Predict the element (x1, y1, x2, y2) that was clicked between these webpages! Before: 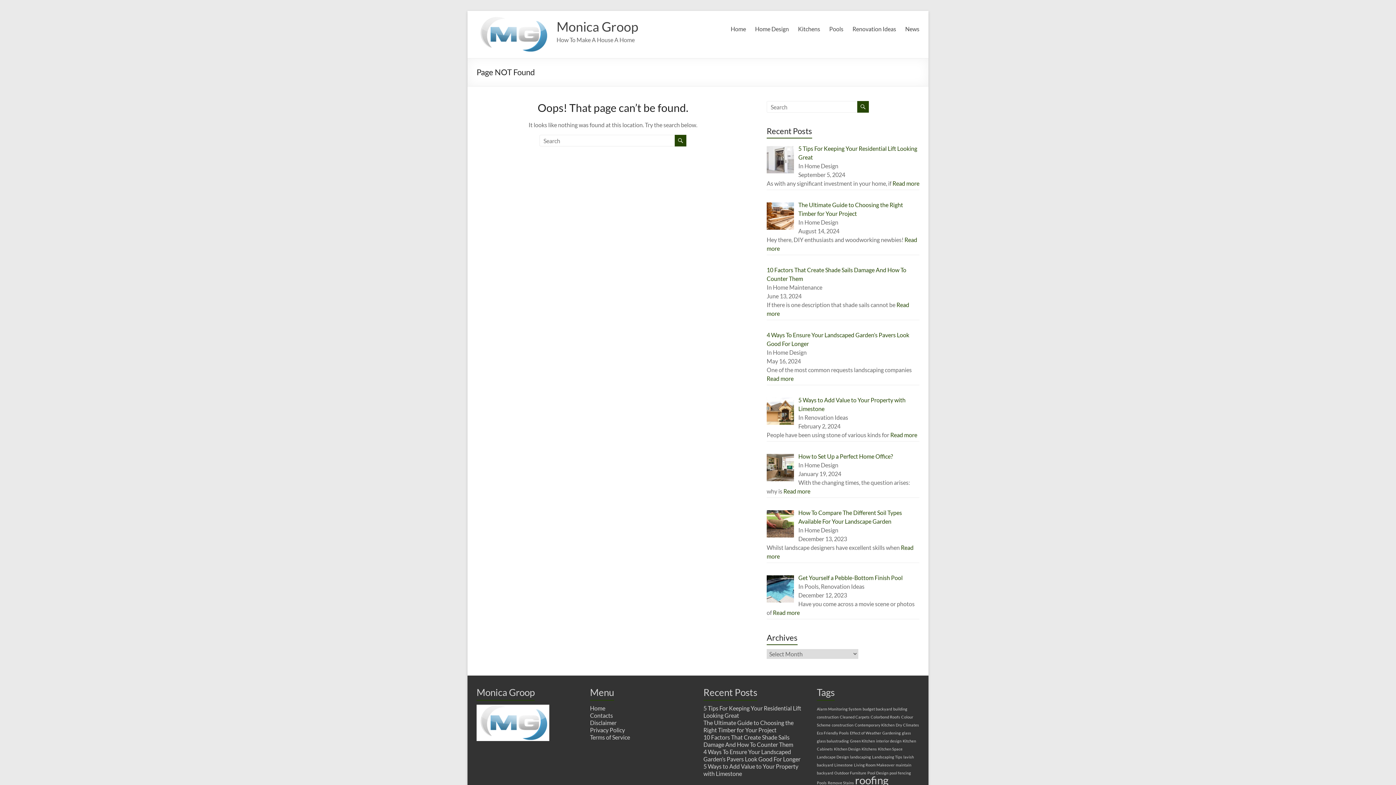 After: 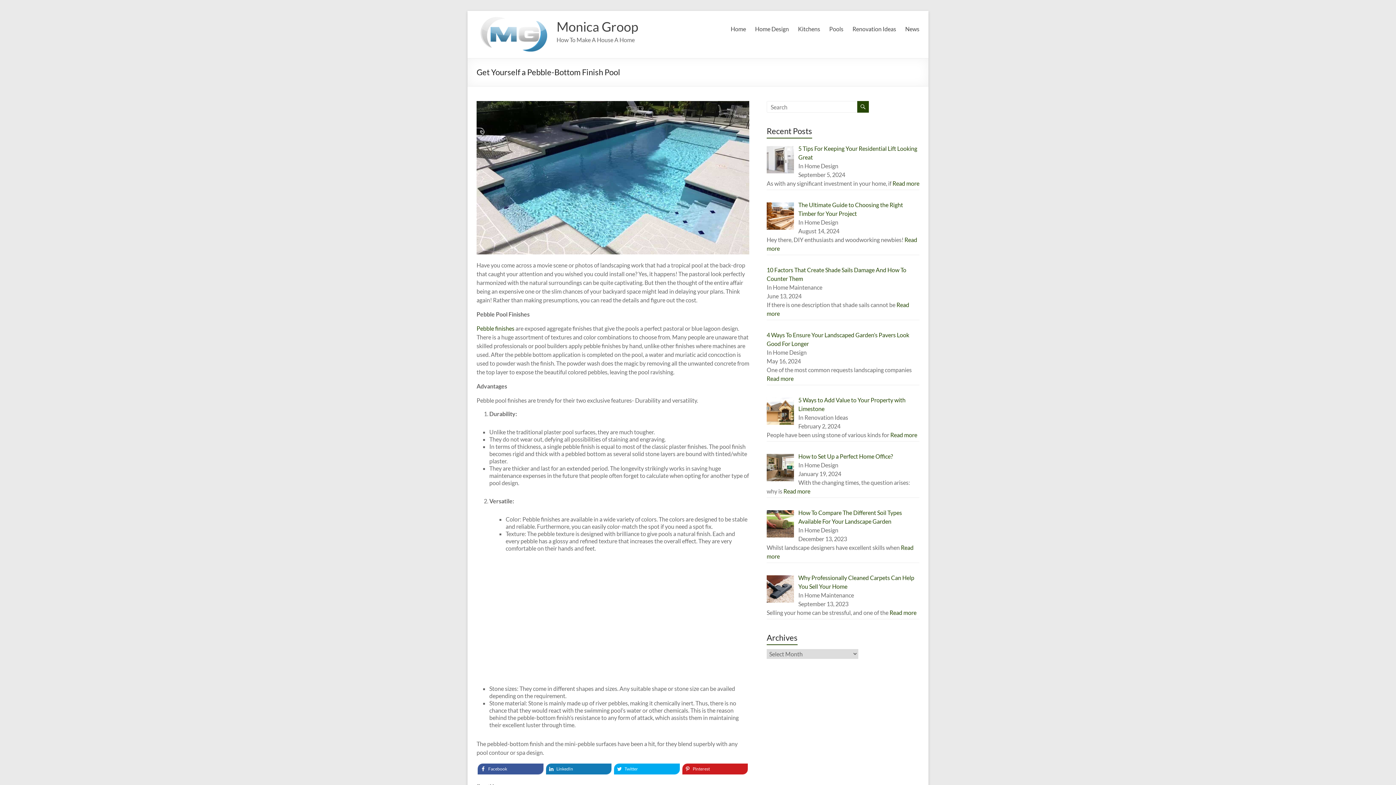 Action: bbox: (773, 609, 800, 616) label: Read more